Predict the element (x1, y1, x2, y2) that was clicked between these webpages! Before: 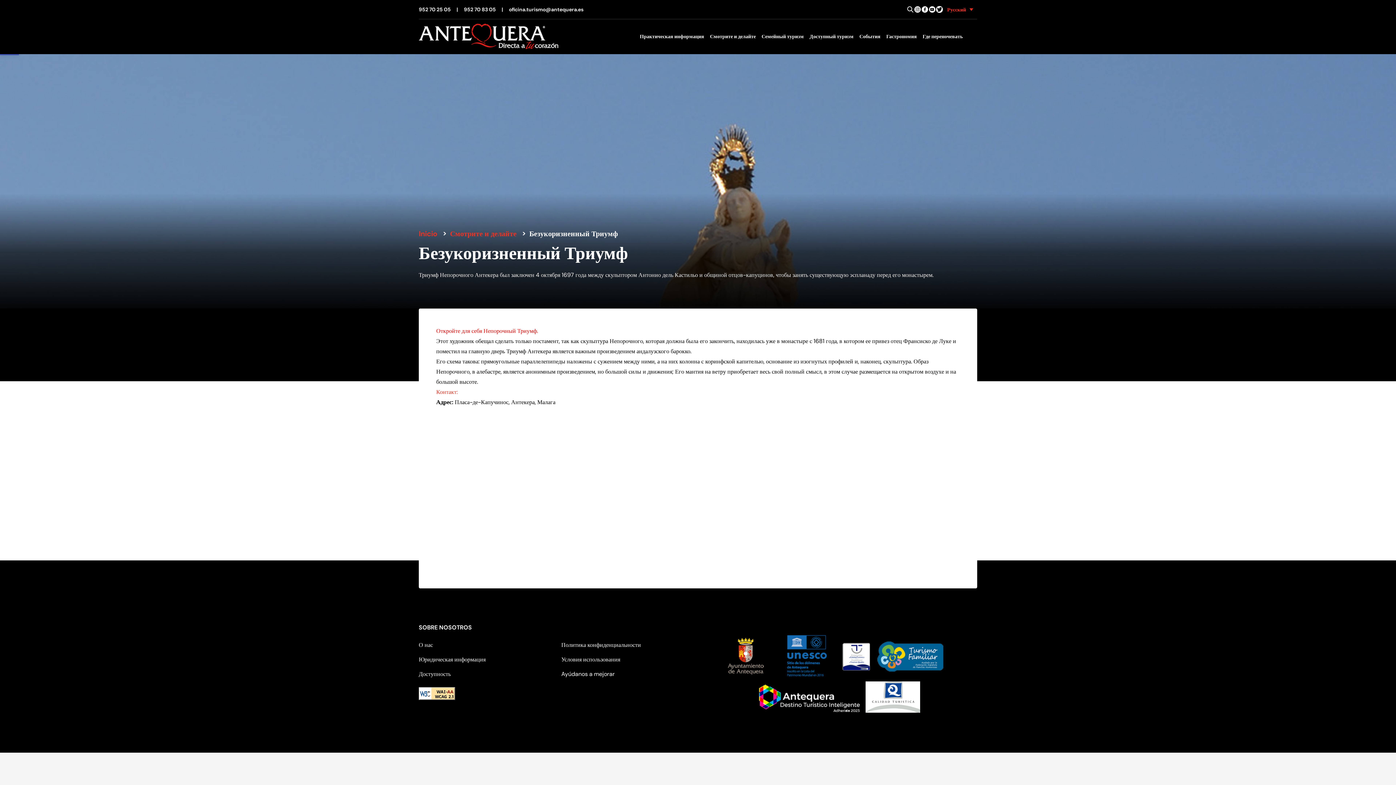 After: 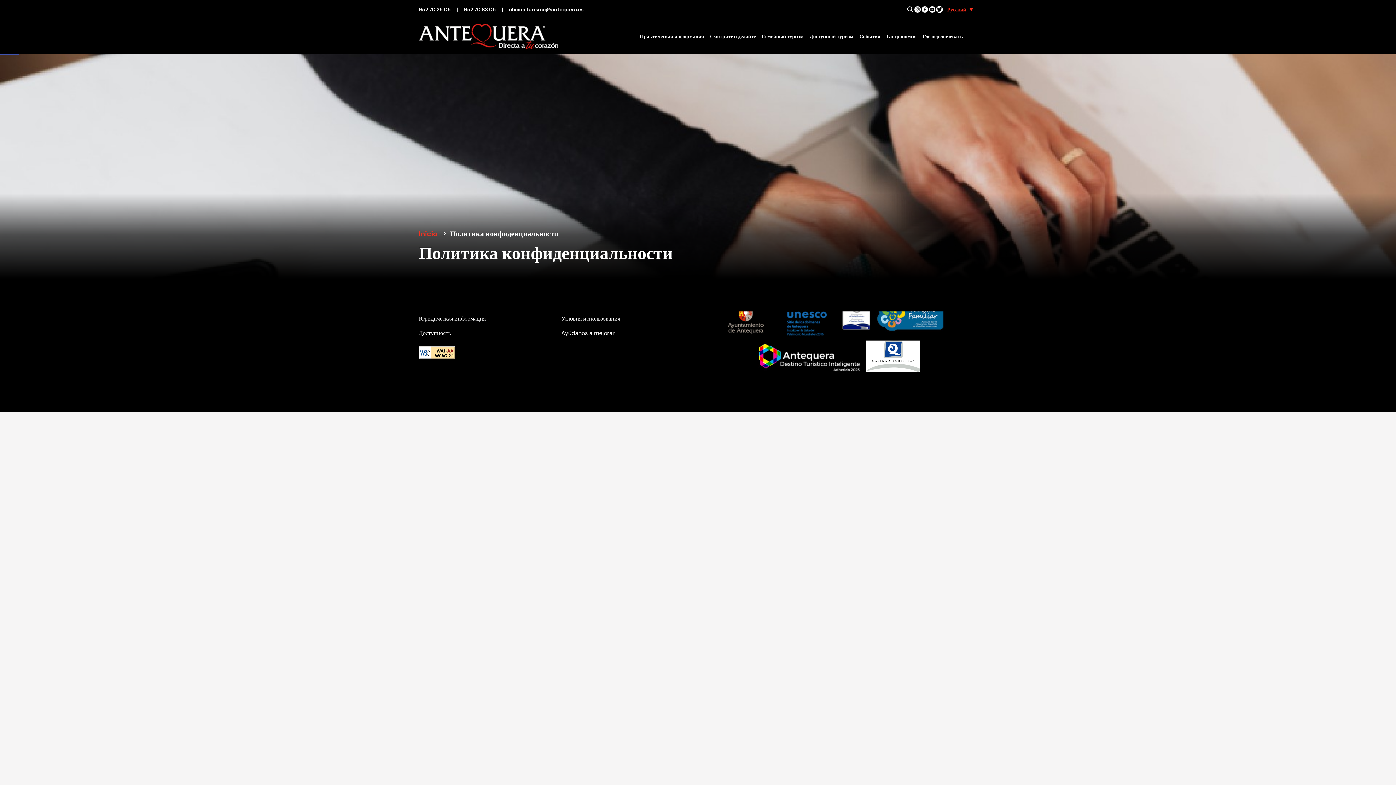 Action: bbox: (561, 641, 641, 648) label: Политика конфиденциальности